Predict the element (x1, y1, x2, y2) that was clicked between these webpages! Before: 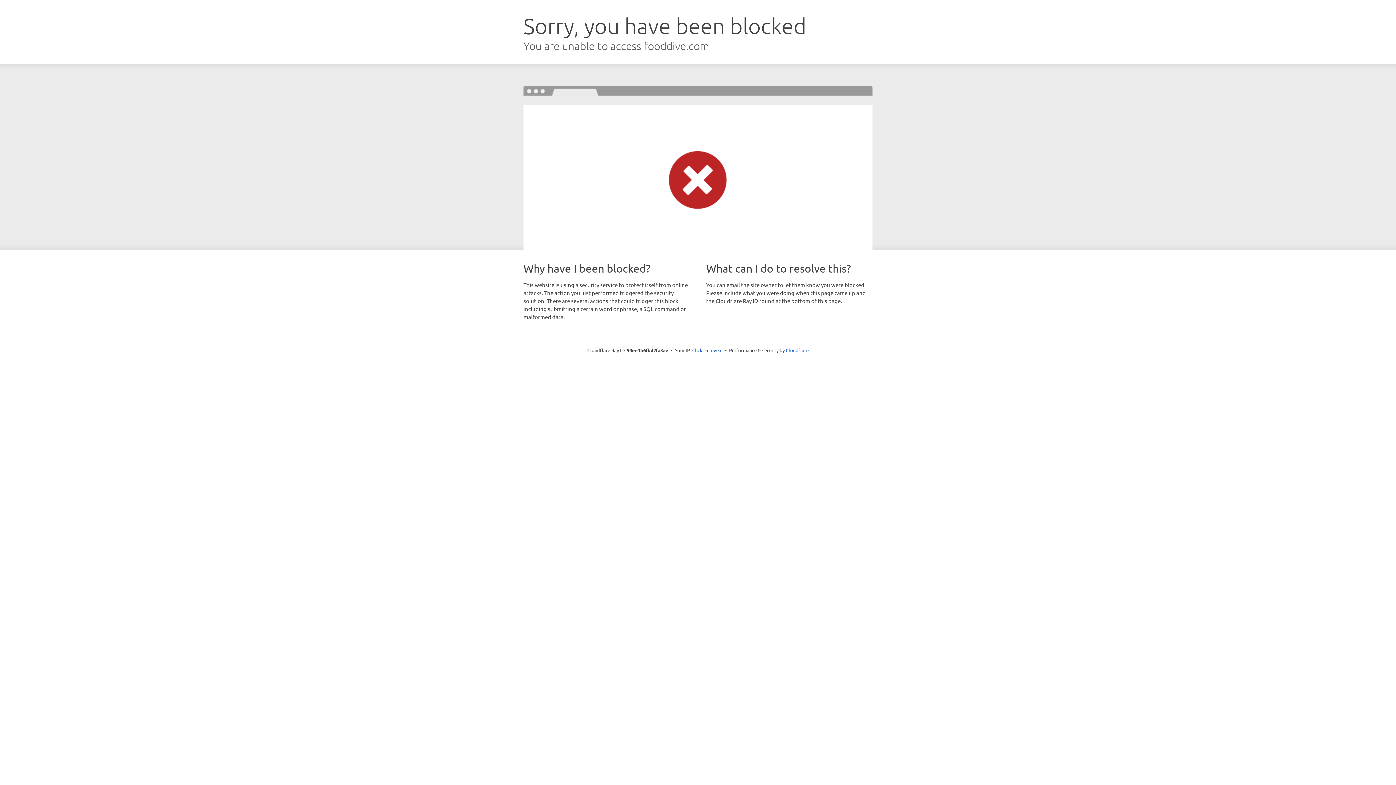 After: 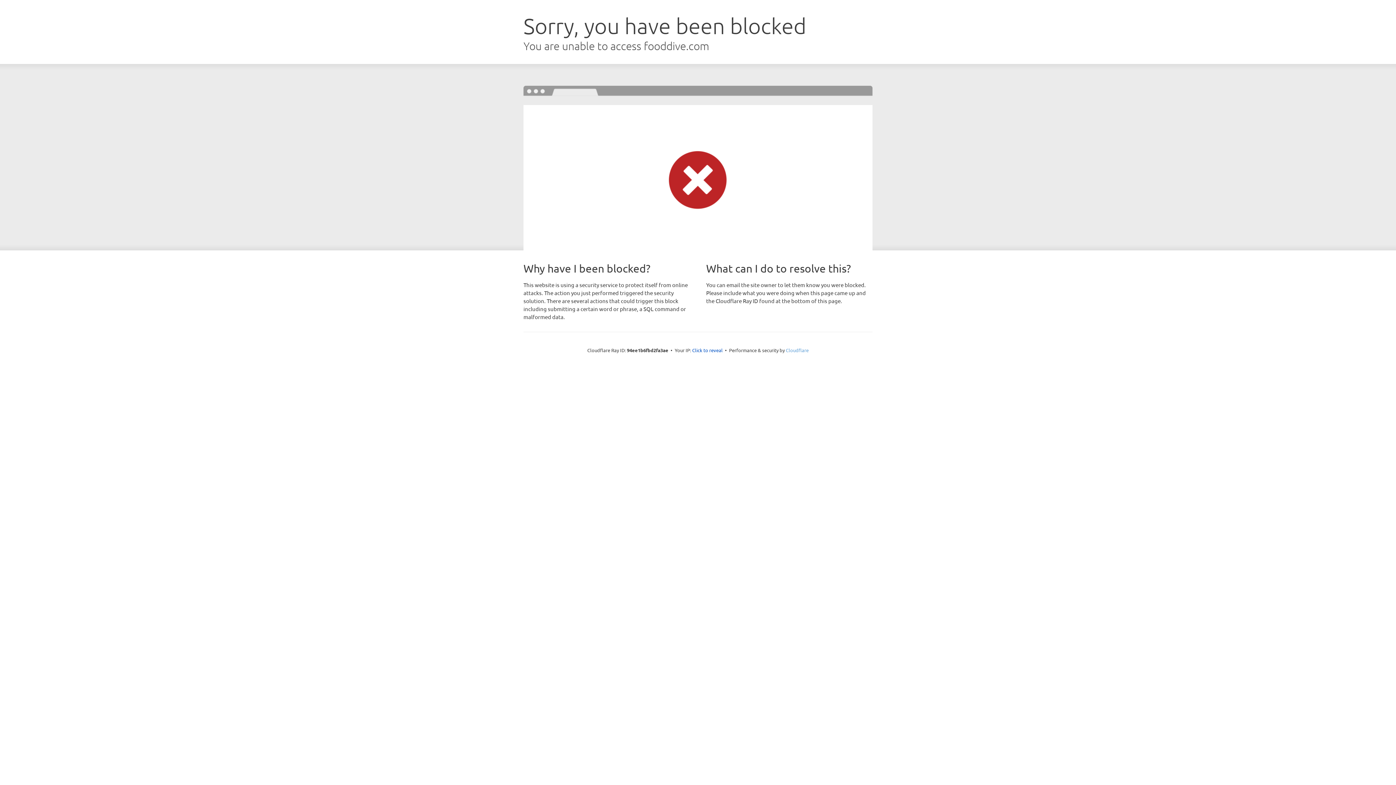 Action: bbox: (786, 347, 808, 353) label: Cloudflare